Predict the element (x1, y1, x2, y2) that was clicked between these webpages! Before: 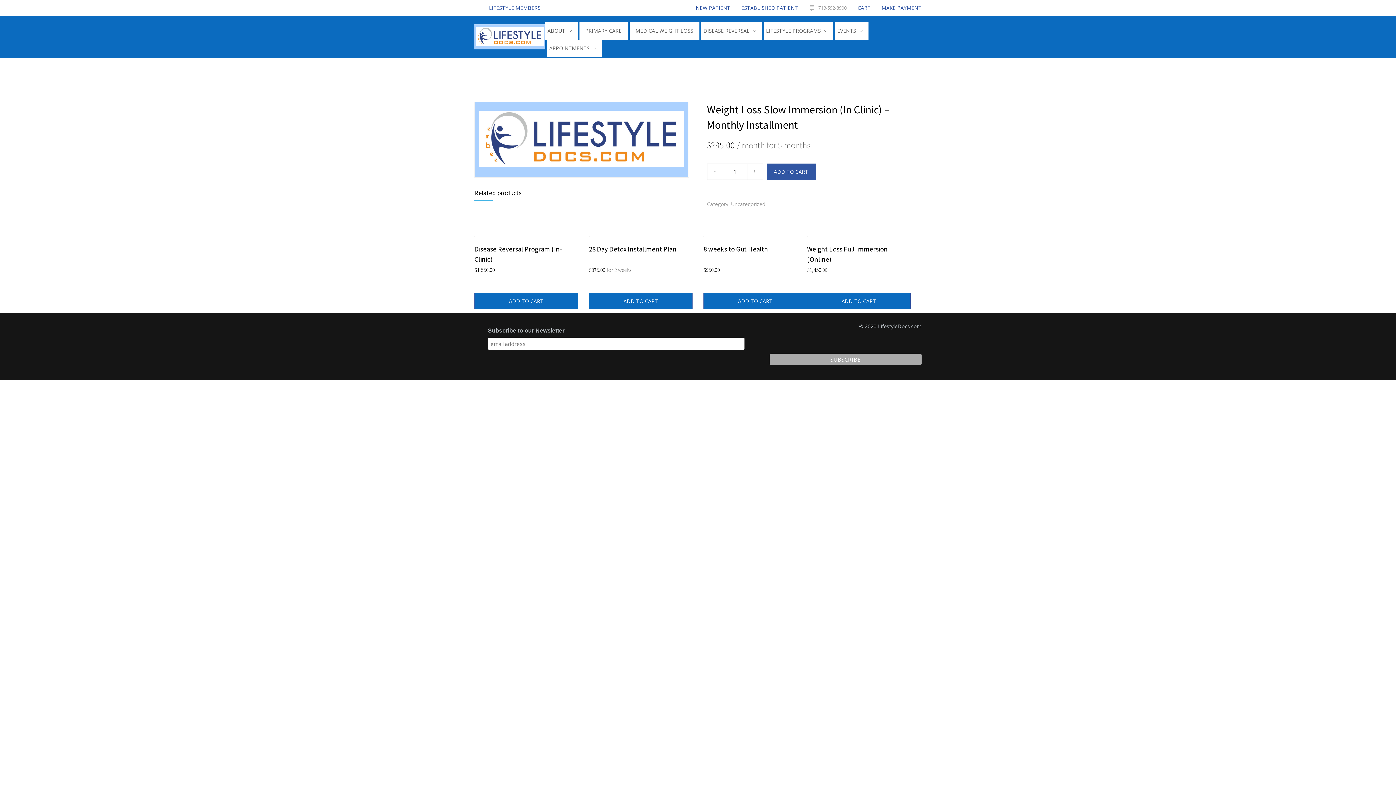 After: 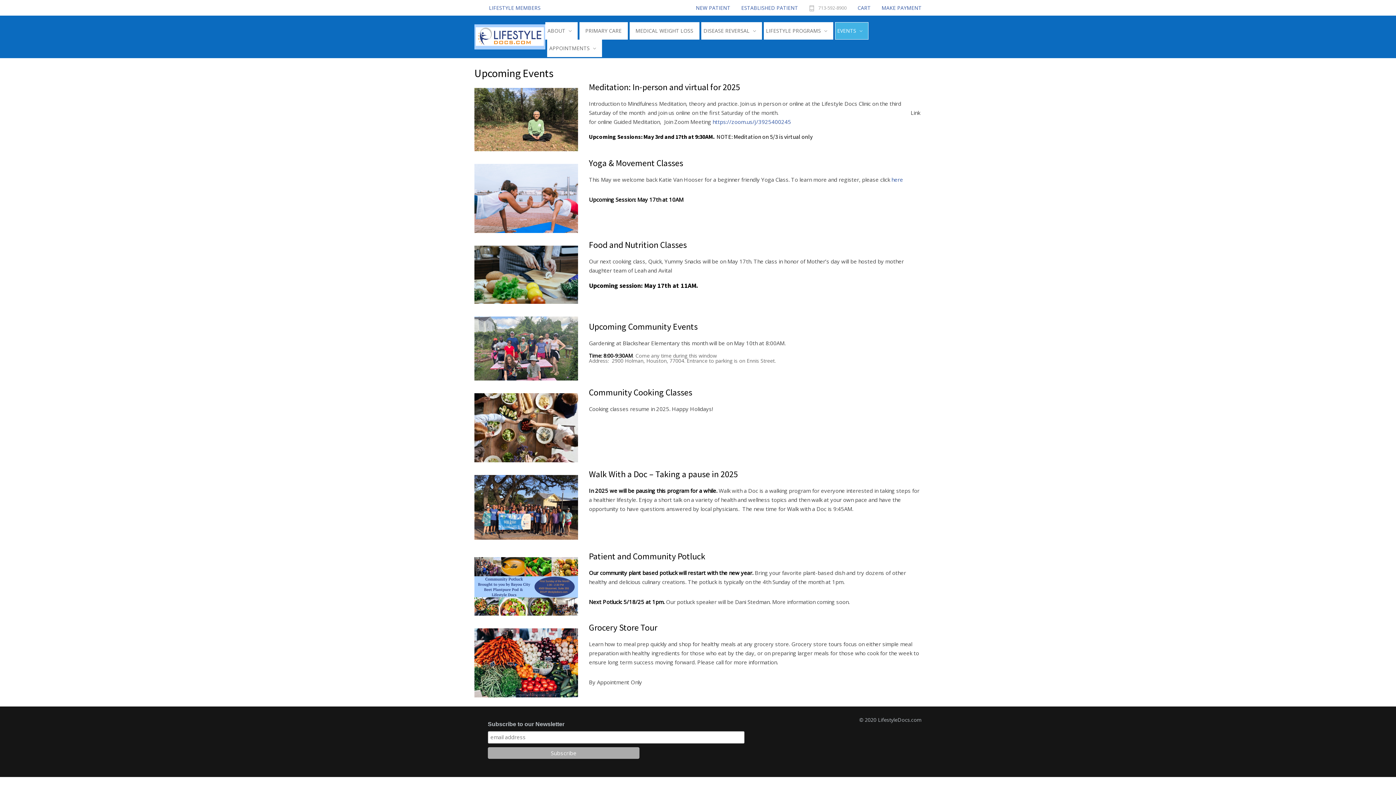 Action: bbox: (835, 22, 868, 39) label: EVENTS